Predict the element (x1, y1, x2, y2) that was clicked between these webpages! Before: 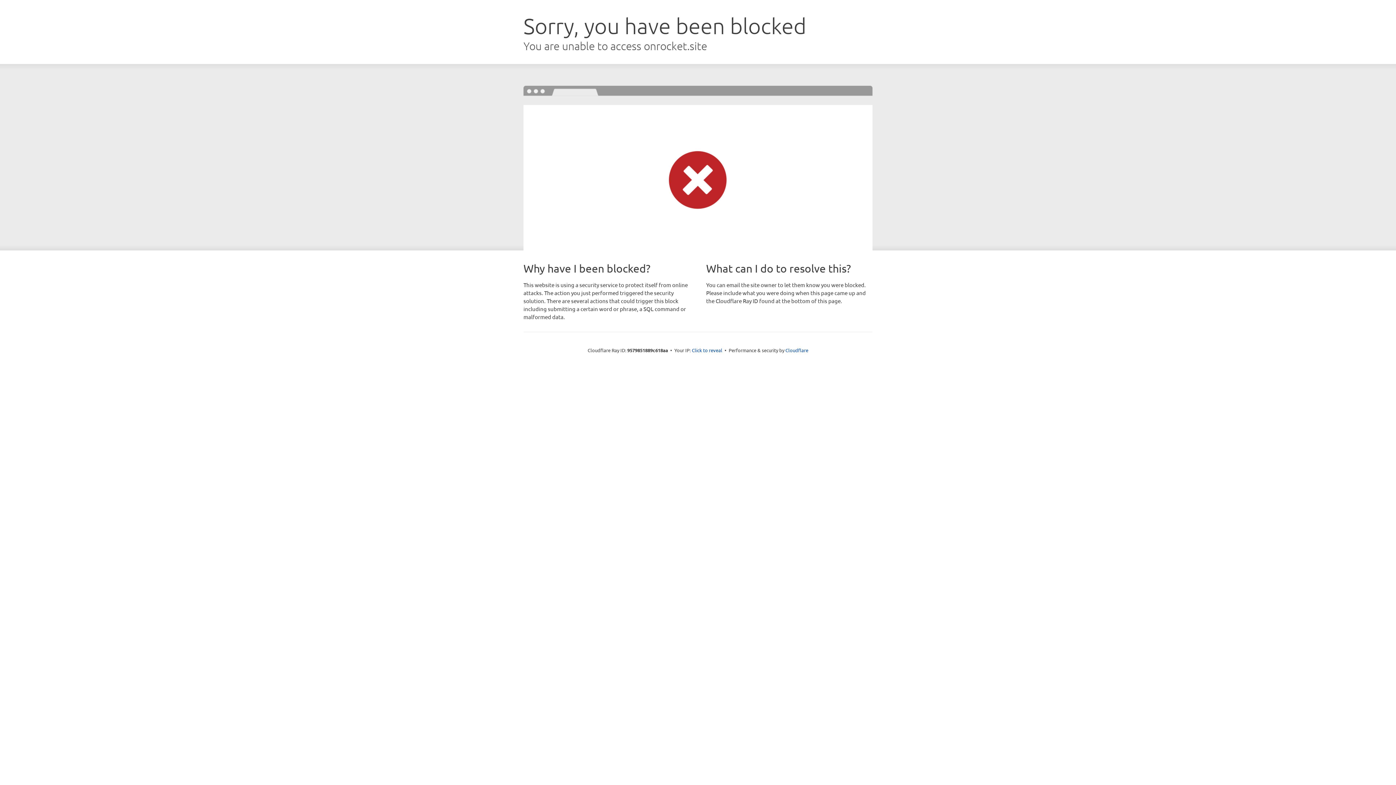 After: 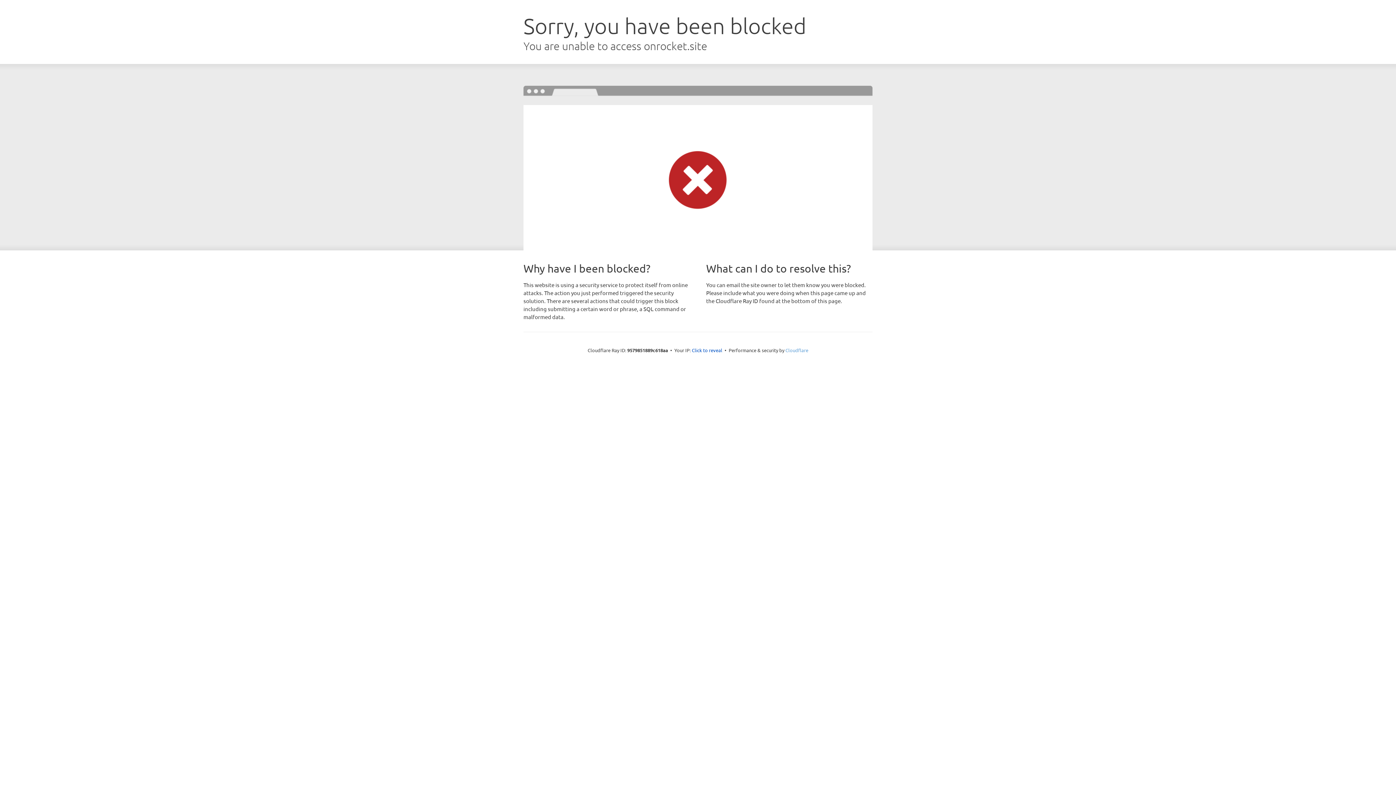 Action: label: Cloudflare bbox: (785, 347, 808, 353)